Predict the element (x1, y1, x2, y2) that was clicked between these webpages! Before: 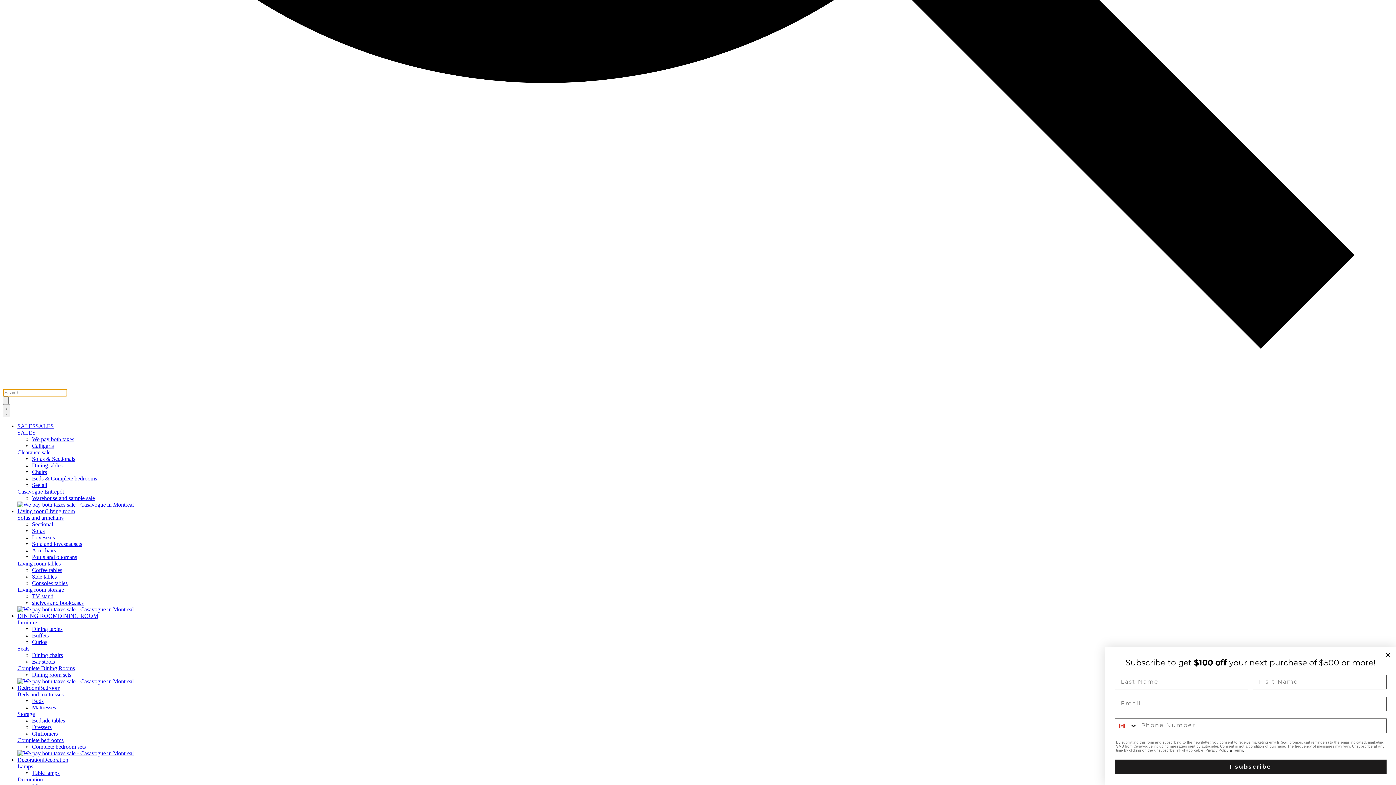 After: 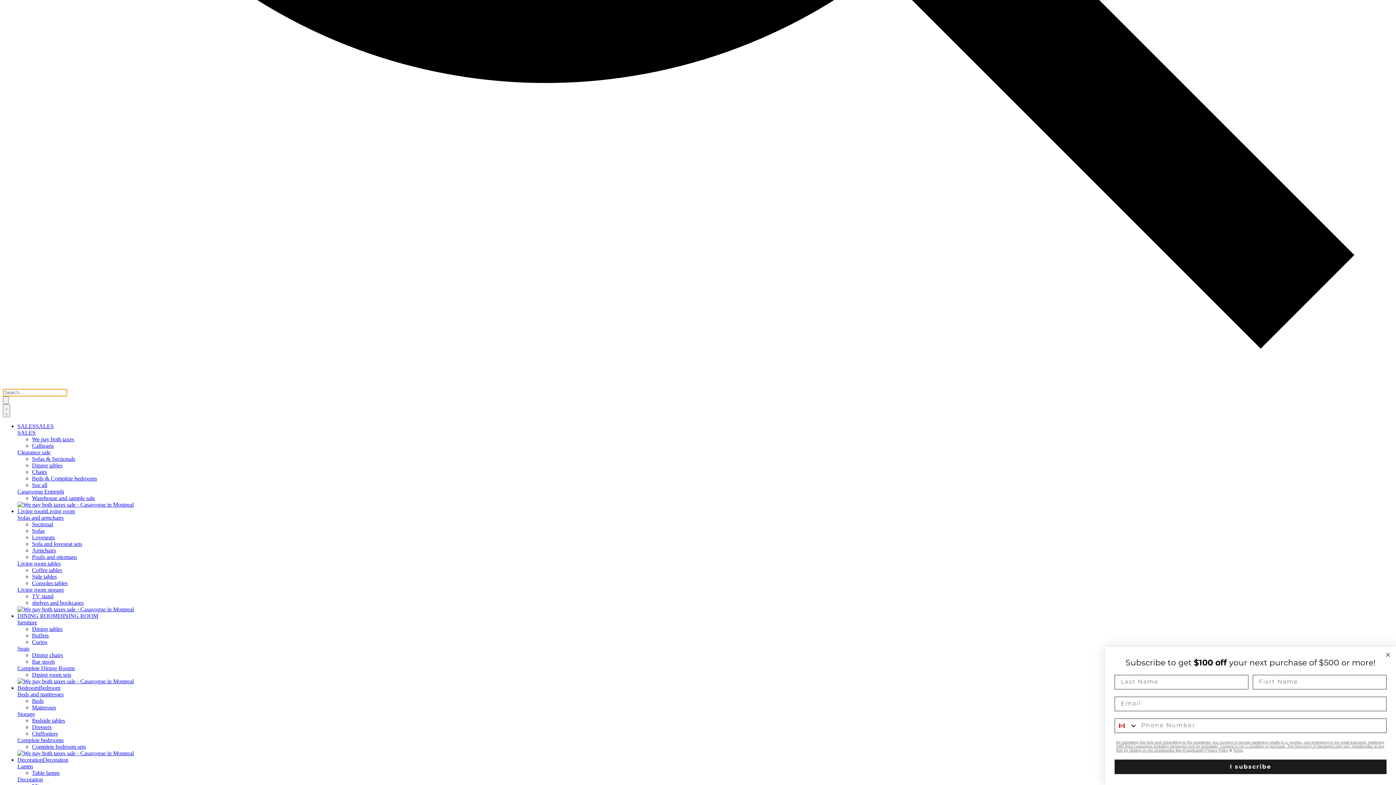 Action: bbox: (32, 547, 56, 553) label: Armchairs